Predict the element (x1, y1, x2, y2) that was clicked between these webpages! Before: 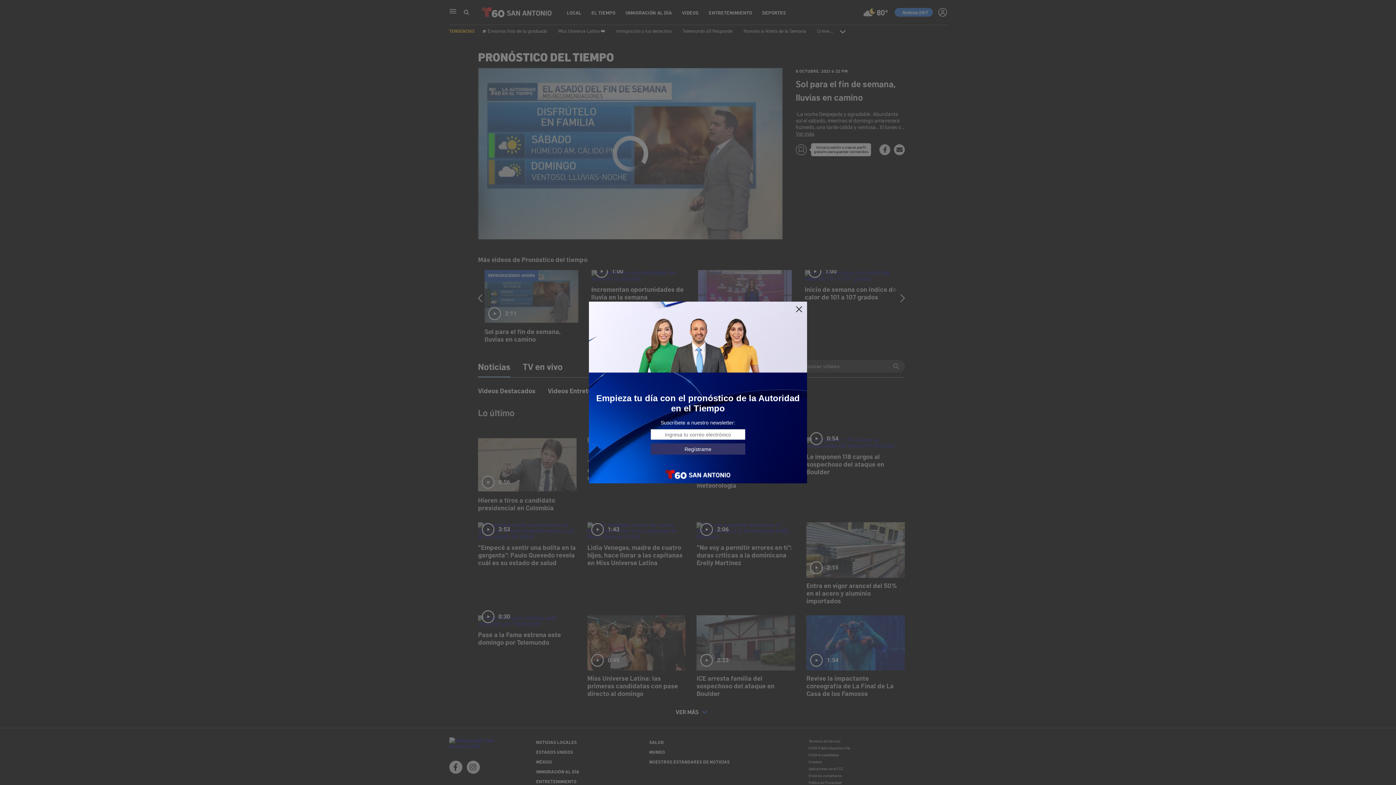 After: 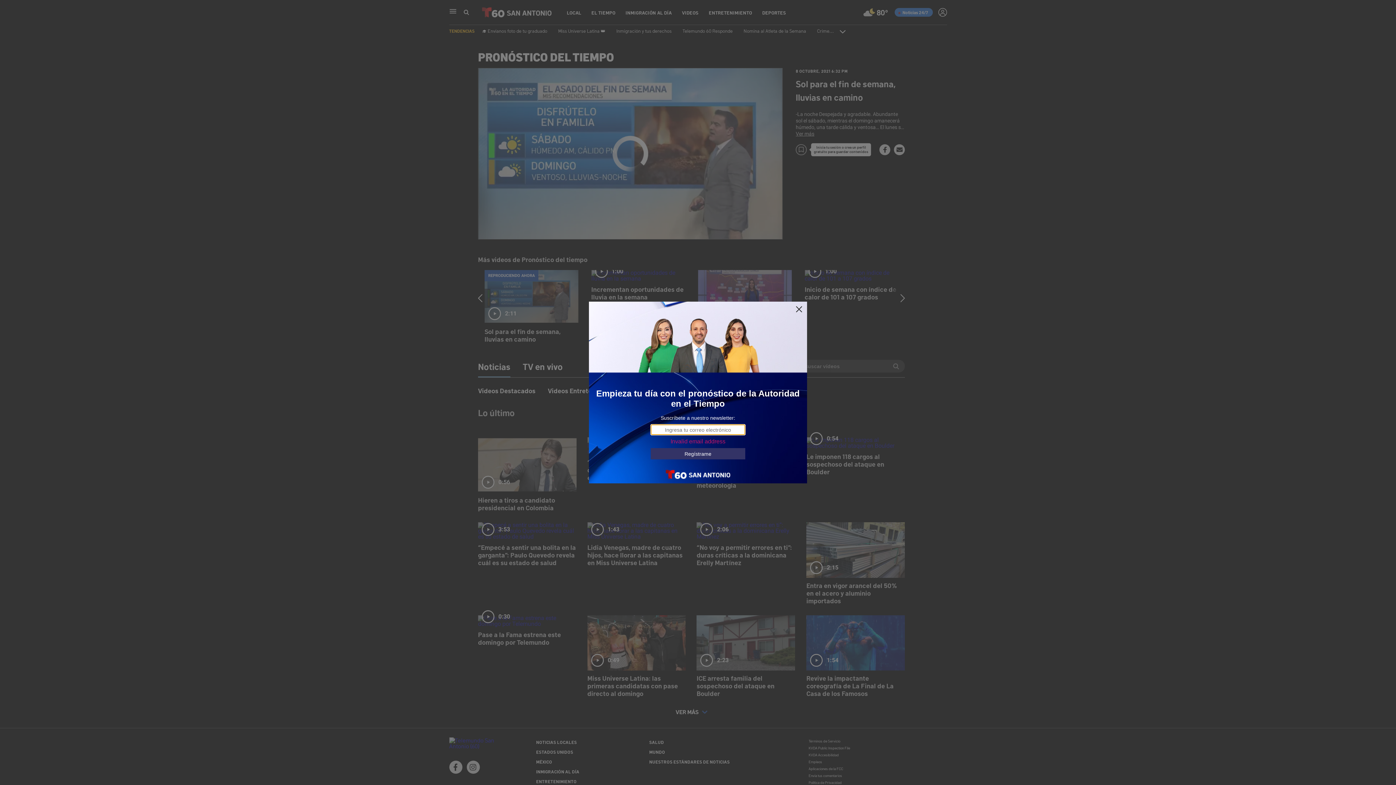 Action: label: Regístrame bbox: (650, 443, 745, 454)